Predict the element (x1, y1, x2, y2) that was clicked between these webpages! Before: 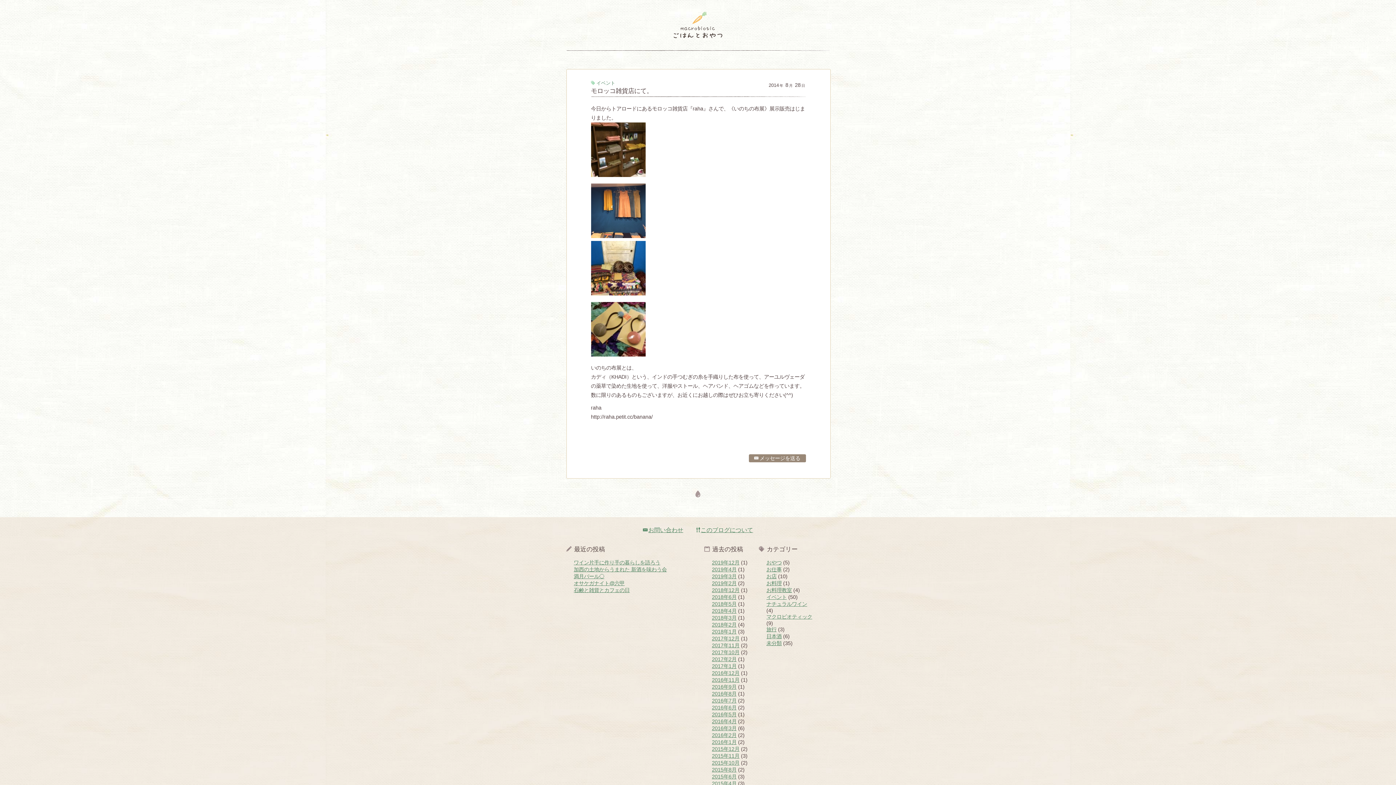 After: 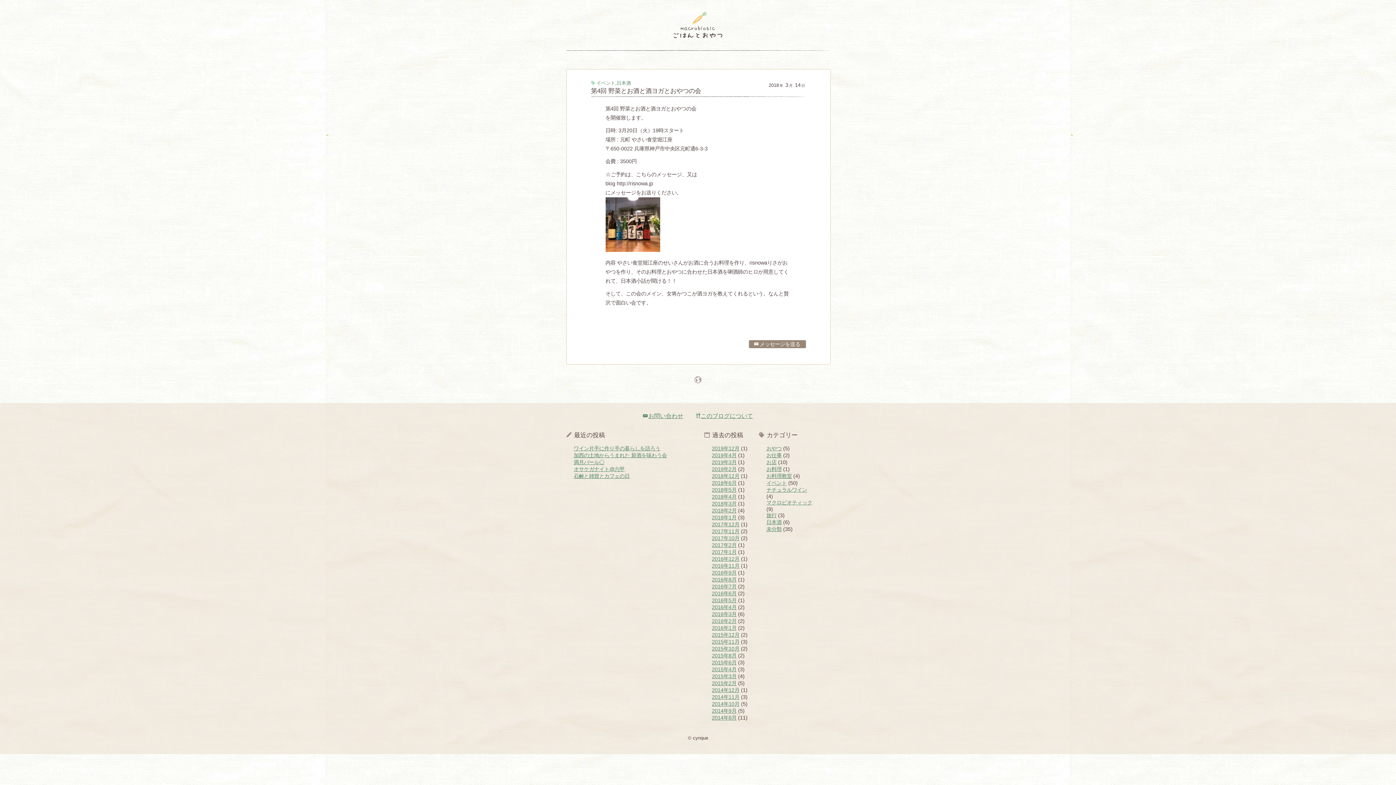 Action: label: 2018年3月 bbox: (712, 615, 736, 621)